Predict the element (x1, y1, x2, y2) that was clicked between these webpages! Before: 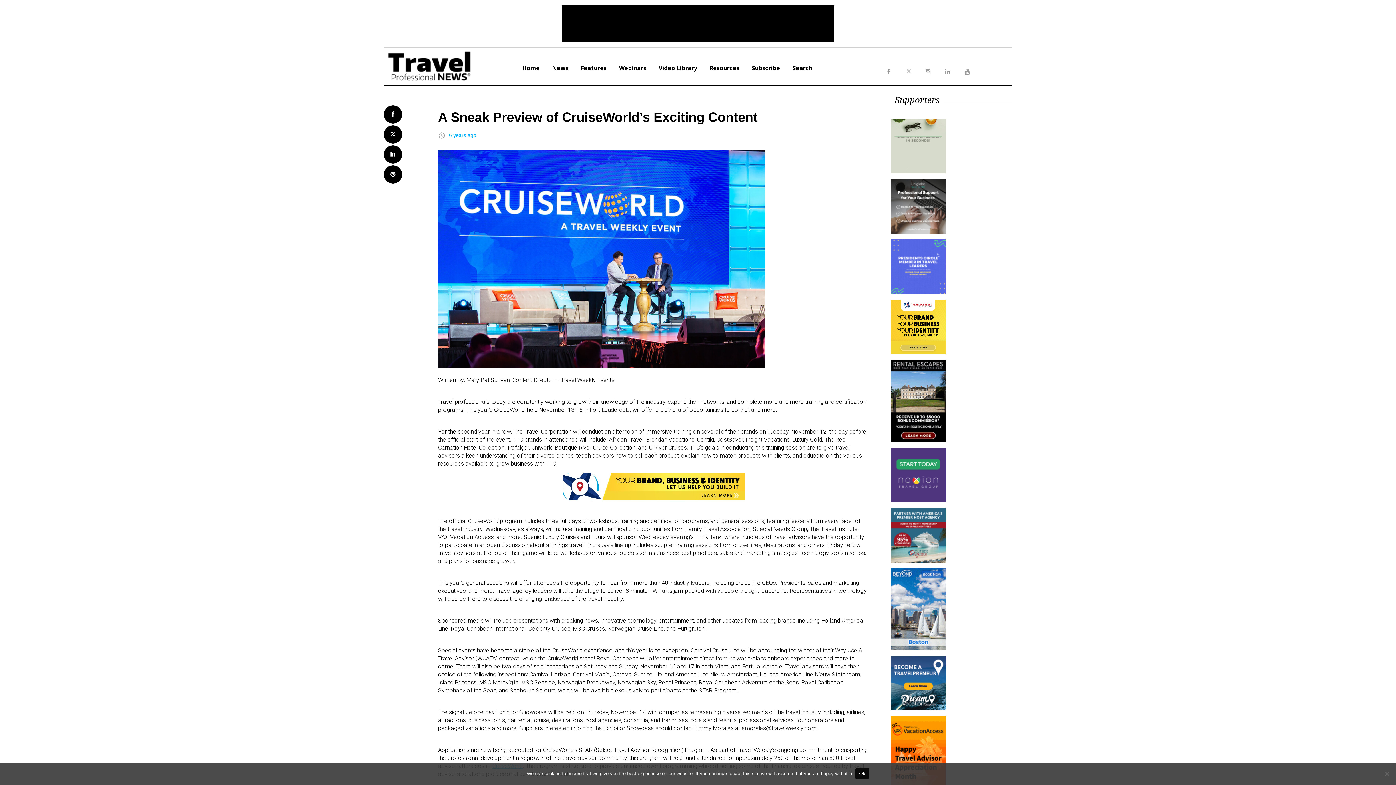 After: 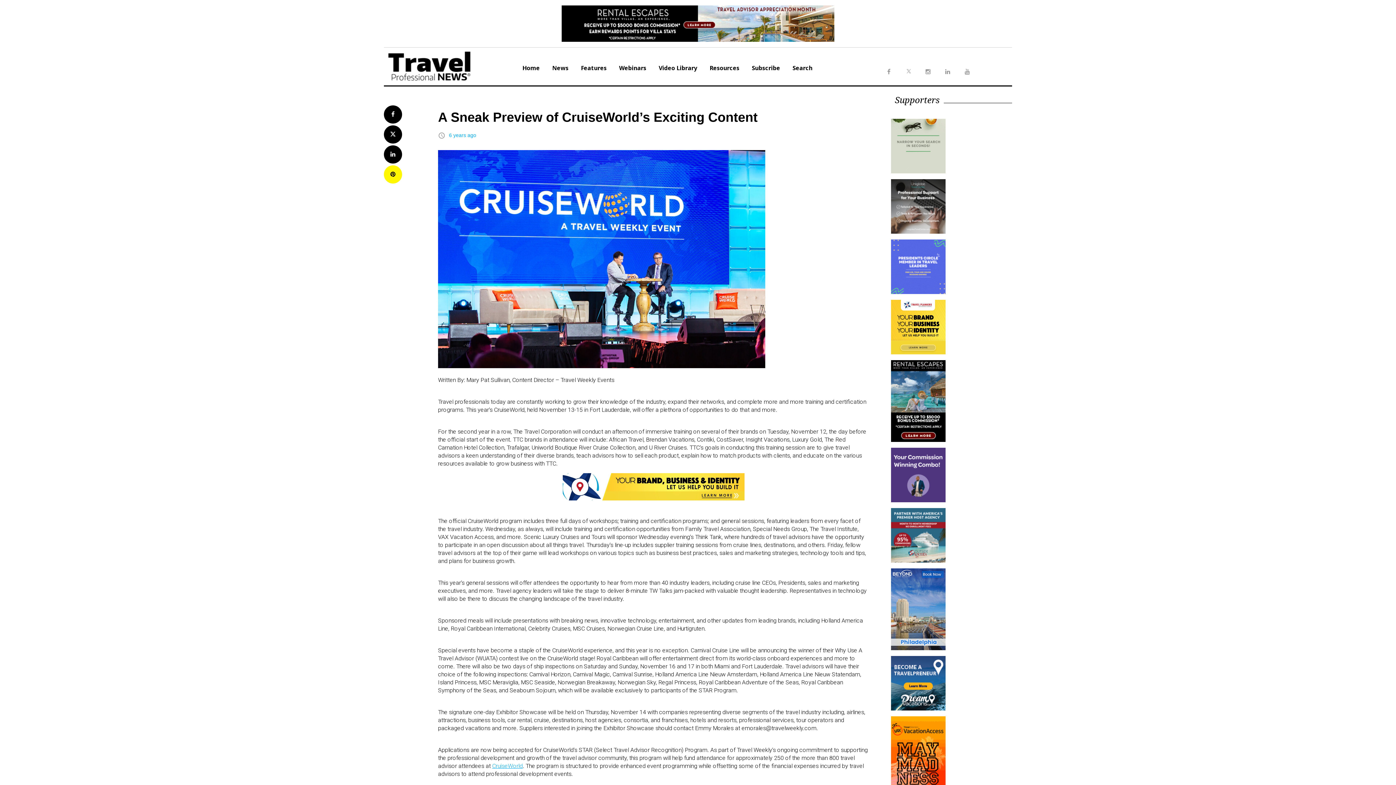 Action: bbox: (384, 165, 402, 183) label: Pinterest